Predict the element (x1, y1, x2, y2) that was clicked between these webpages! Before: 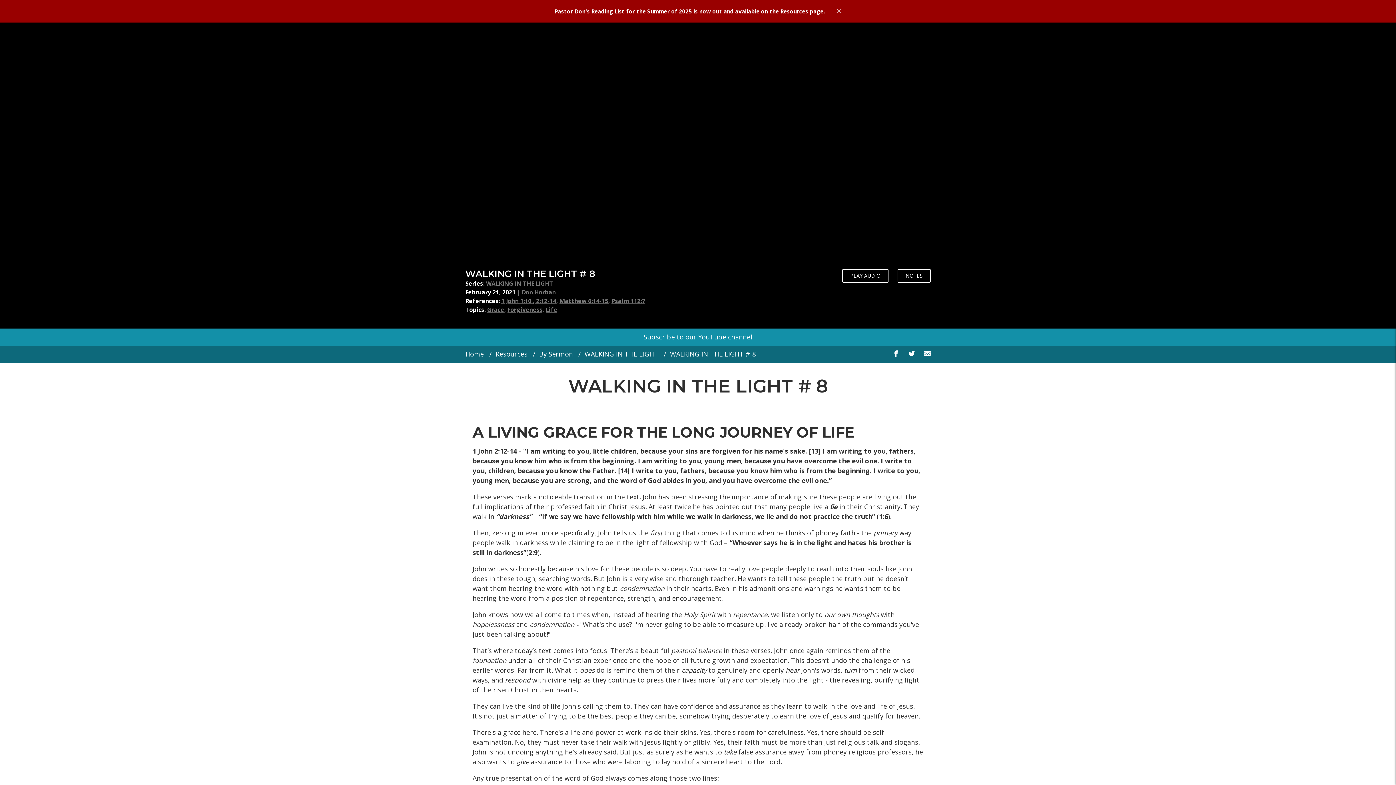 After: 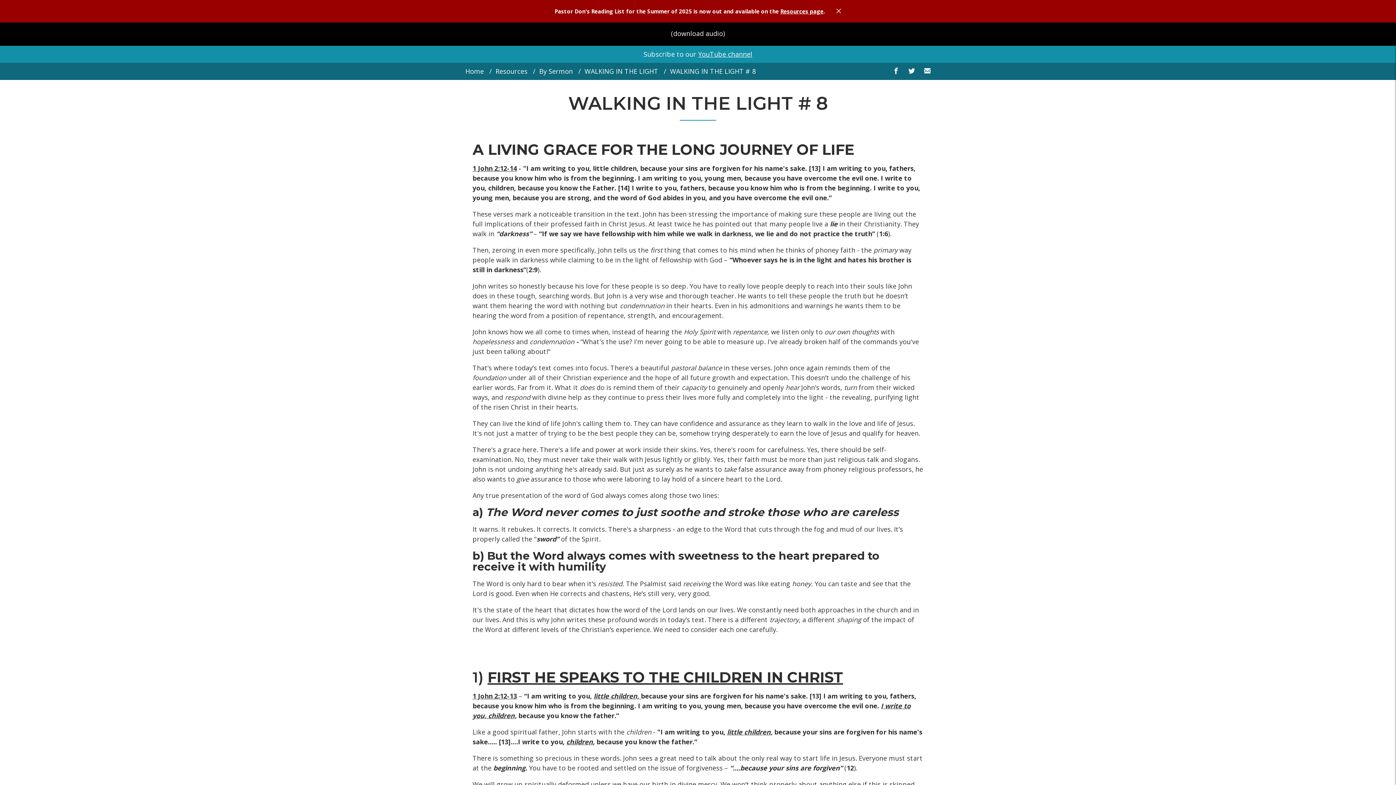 Action: bbox: (842, 269, 888, 282) label: PLAY AUDIO